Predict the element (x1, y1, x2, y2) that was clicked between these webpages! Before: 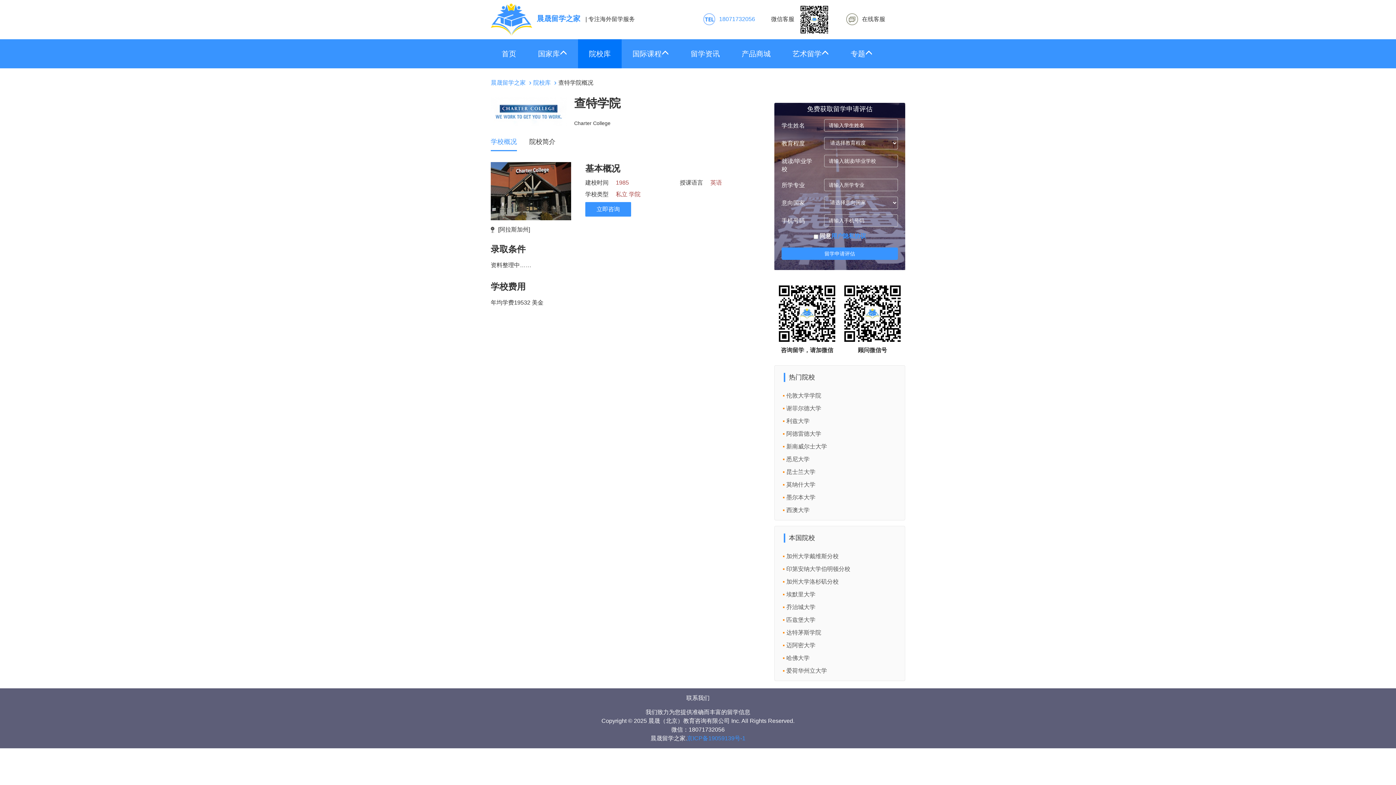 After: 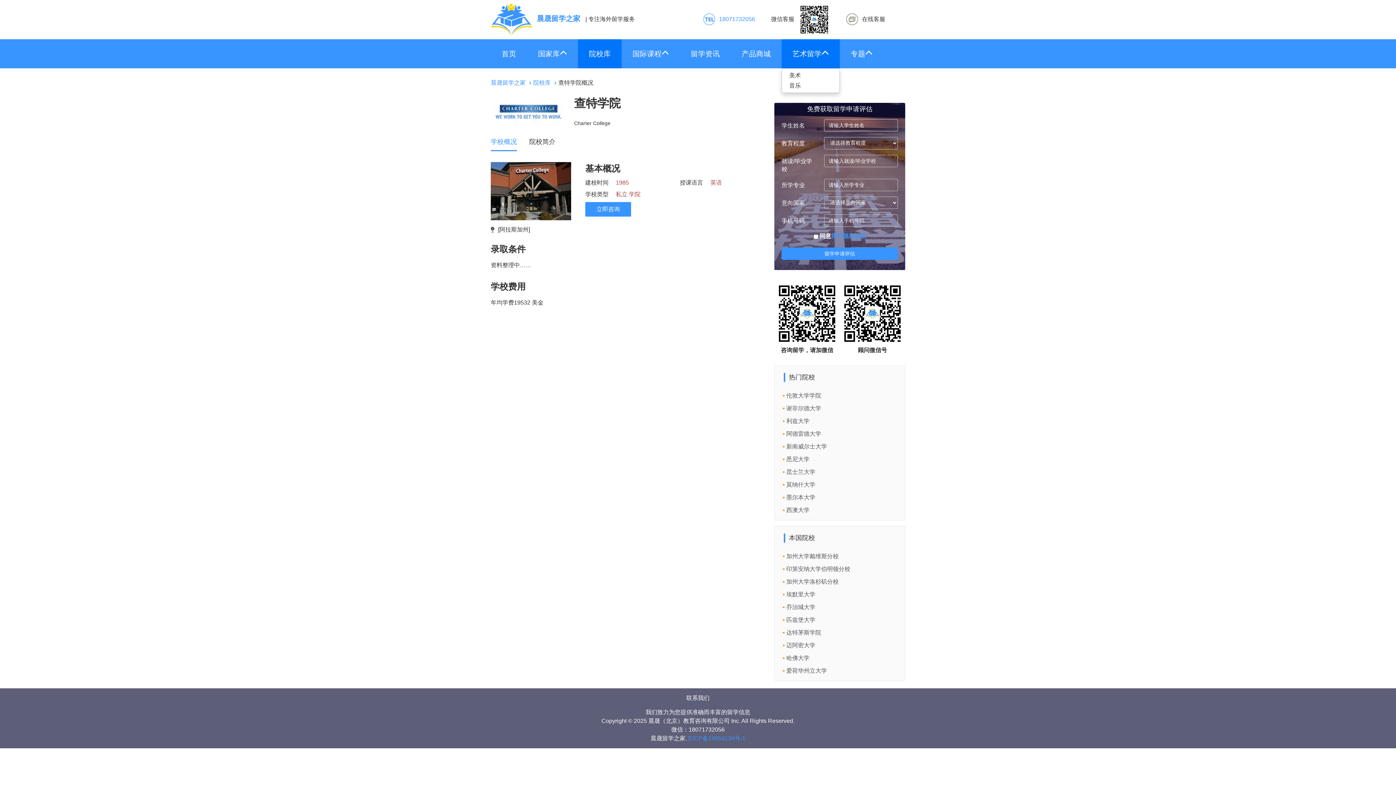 Action: bbox: (781, 39, 840, 68) label: 艺术留学